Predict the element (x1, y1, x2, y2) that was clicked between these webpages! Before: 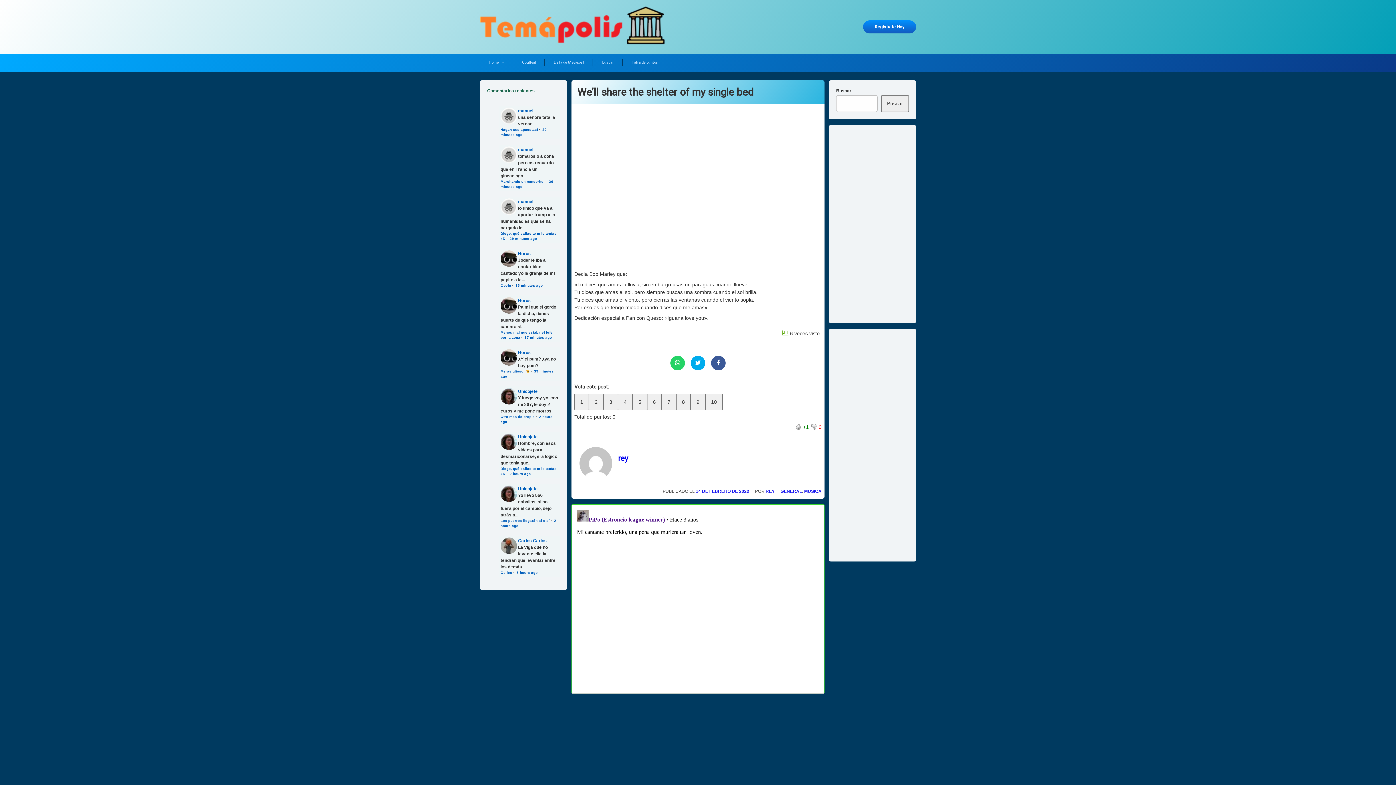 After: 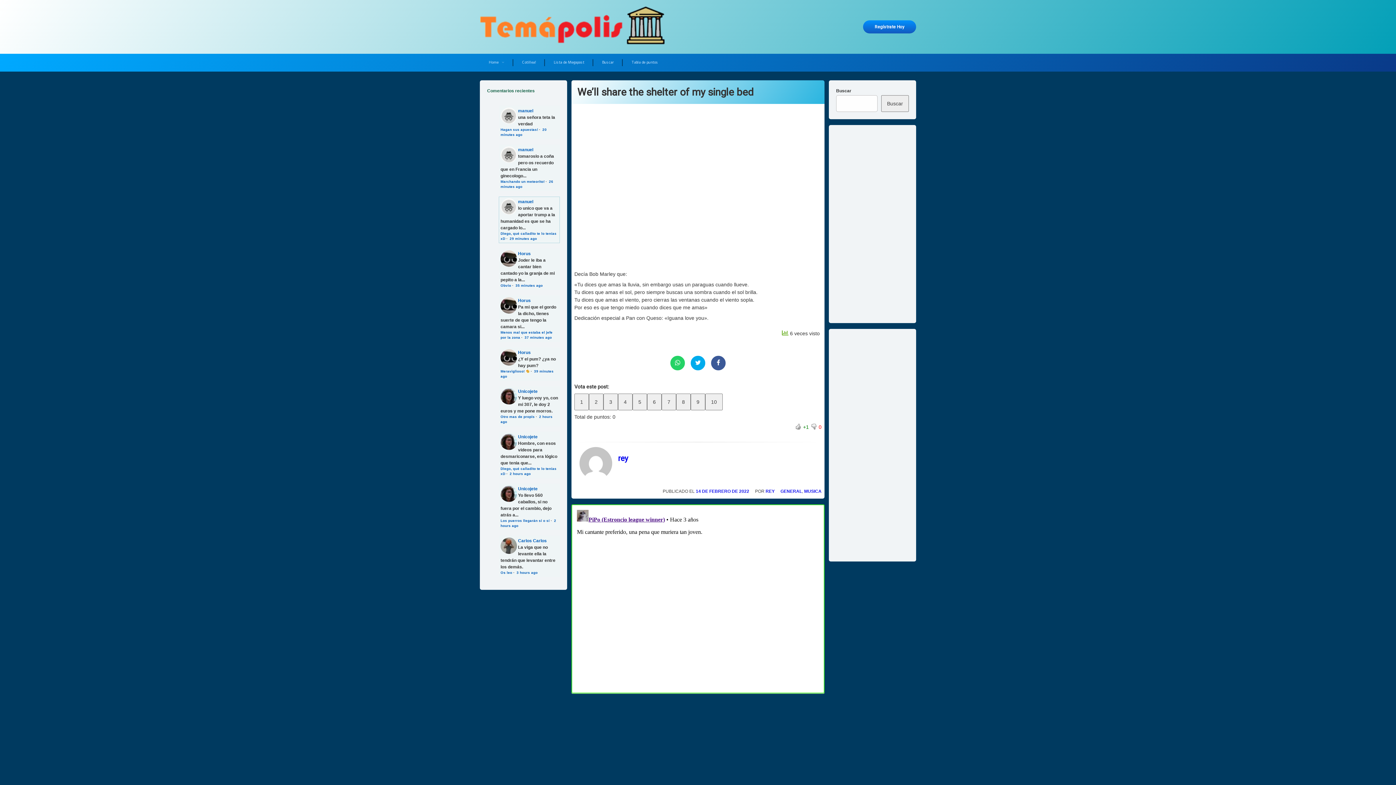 Action: bbox: (509, 236, 537, 240) label: 29 minutes ago